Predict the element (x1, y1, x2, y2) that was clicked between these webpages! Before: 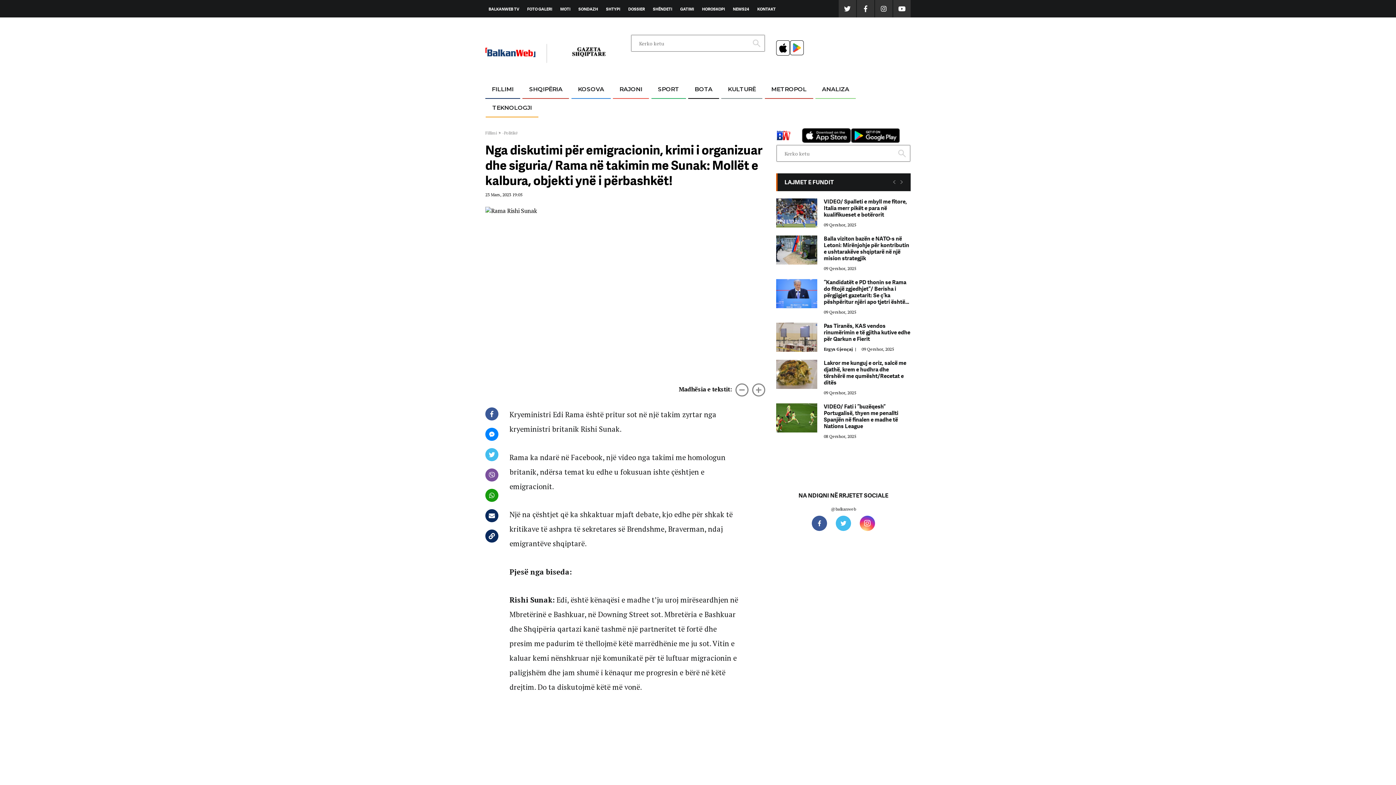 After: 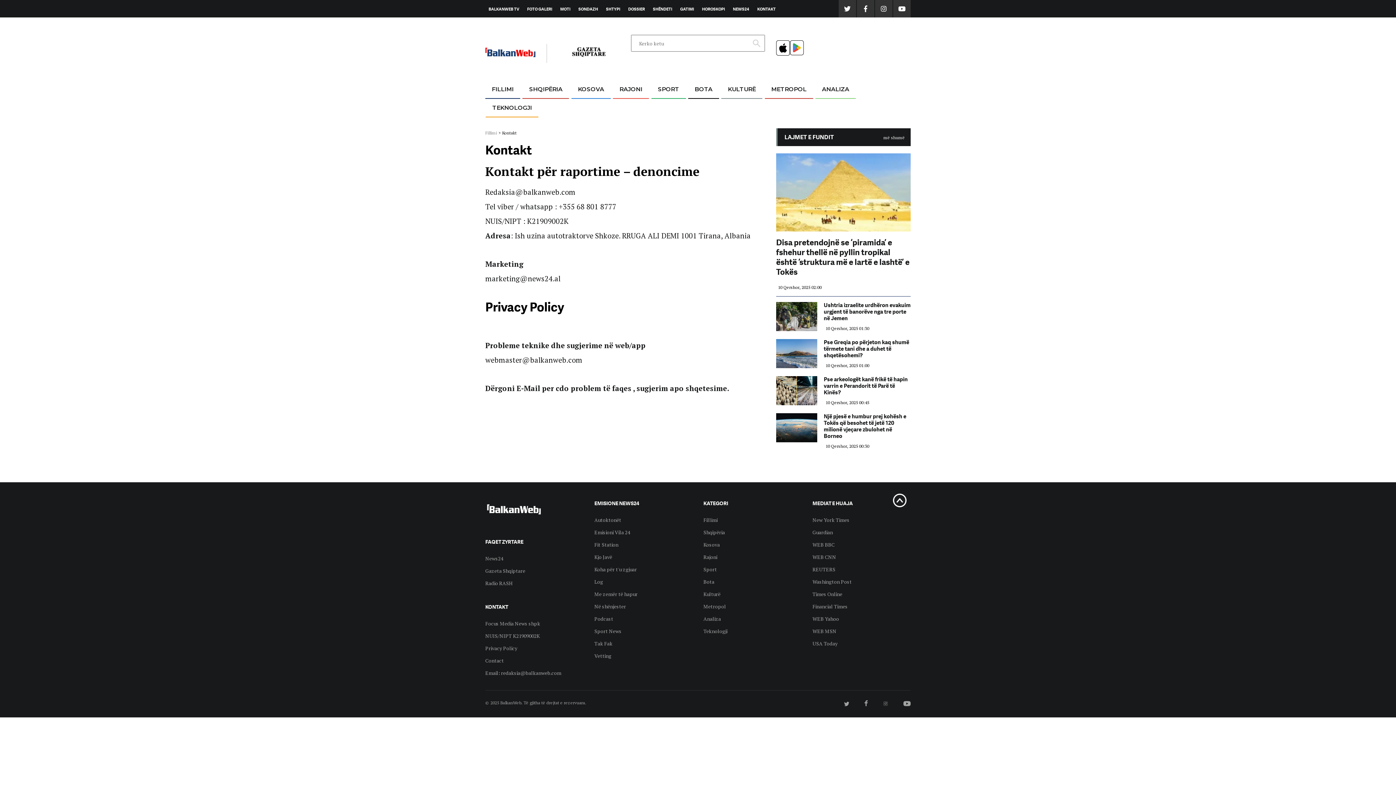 Action: label: KONTAKT bbox: (754, 0, 779, 16)